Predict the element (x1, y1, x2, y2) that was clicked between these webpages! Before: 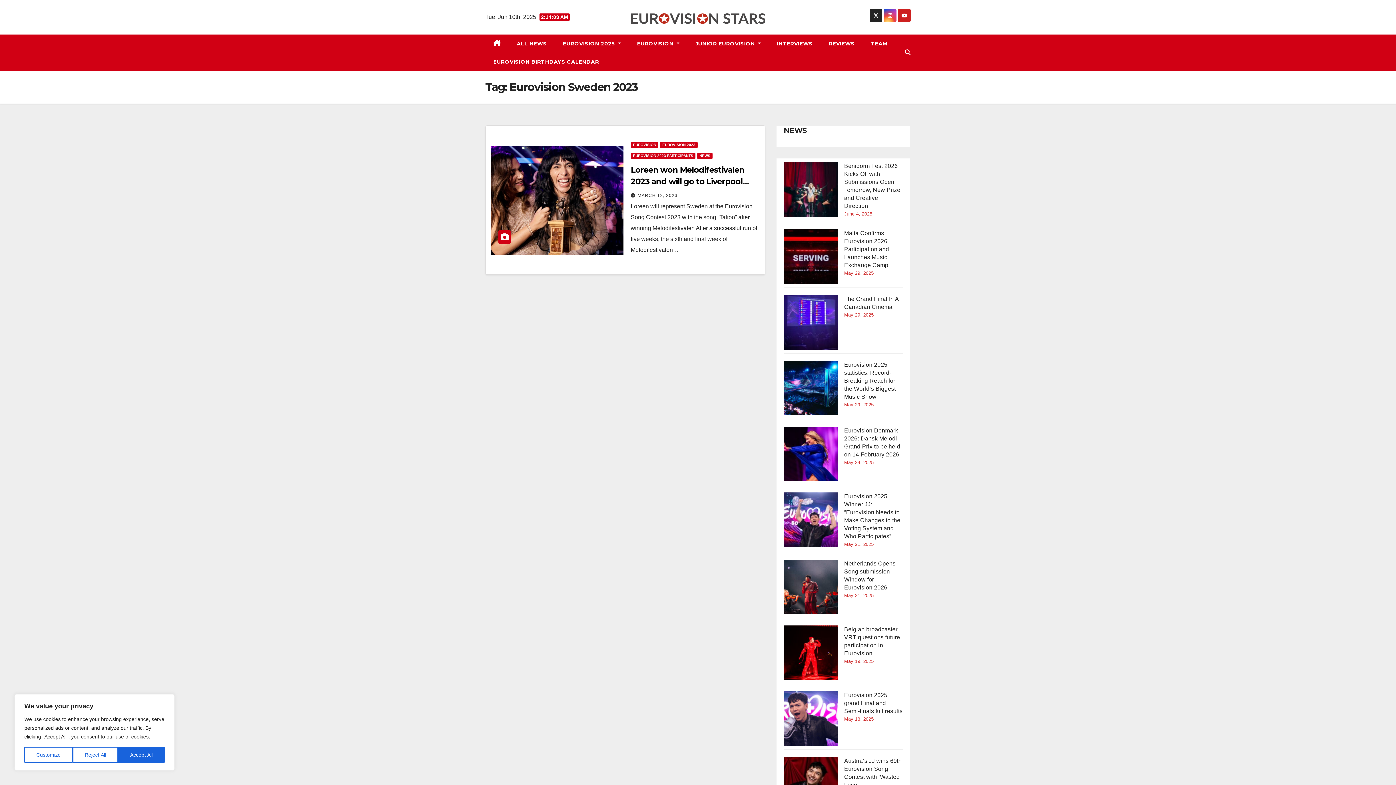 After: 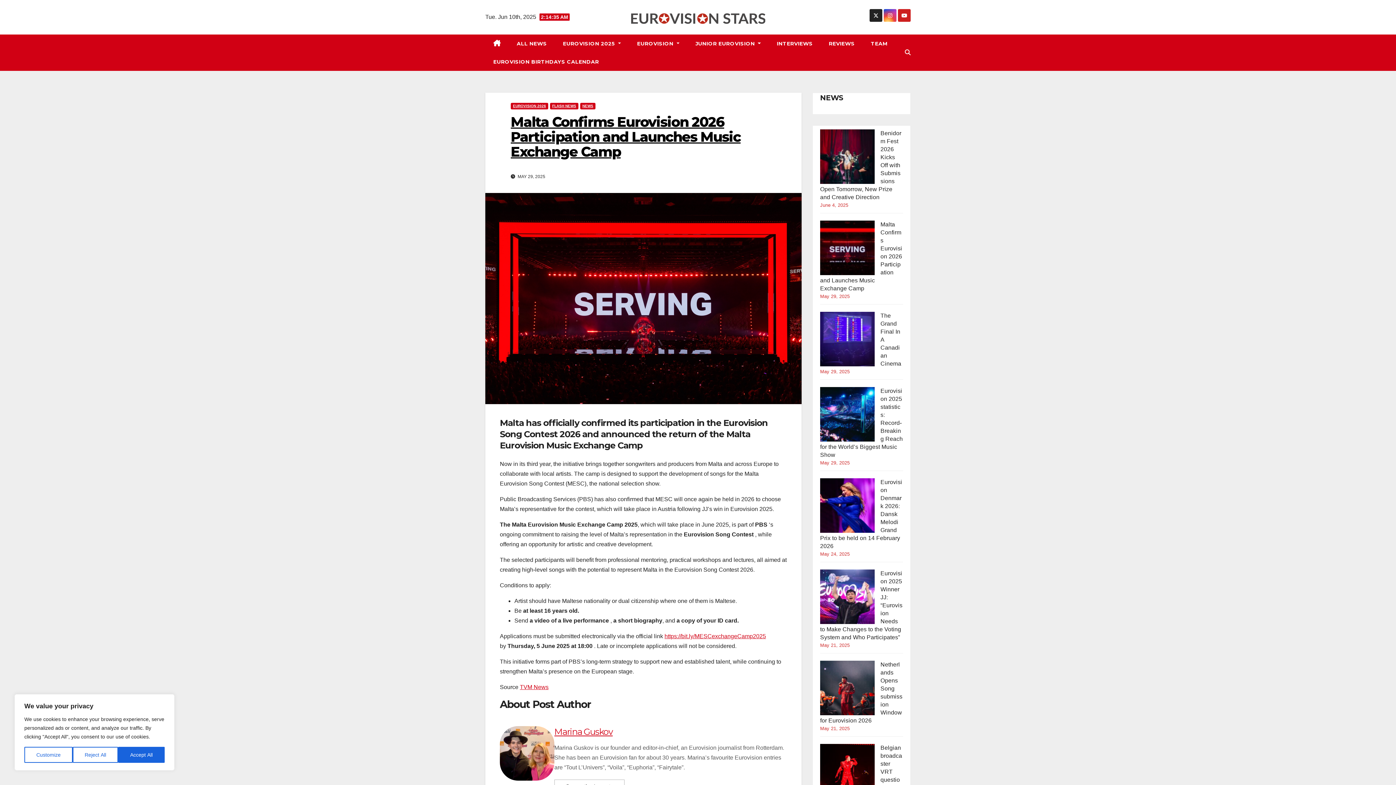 Action: bbox: (844, 230, 889, 268) label: Malta Confirms Eurovision 2026 Participation and Launches Music Exchange Camp